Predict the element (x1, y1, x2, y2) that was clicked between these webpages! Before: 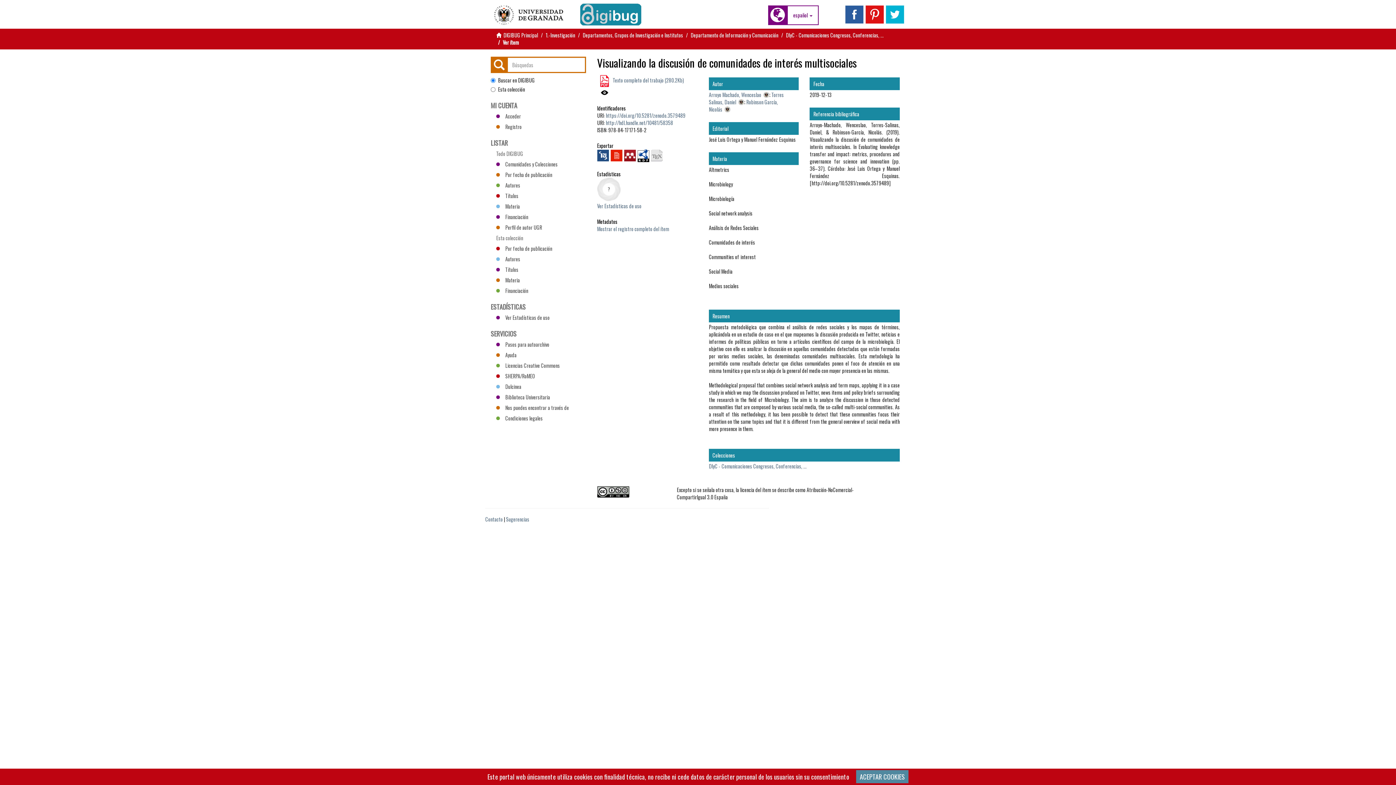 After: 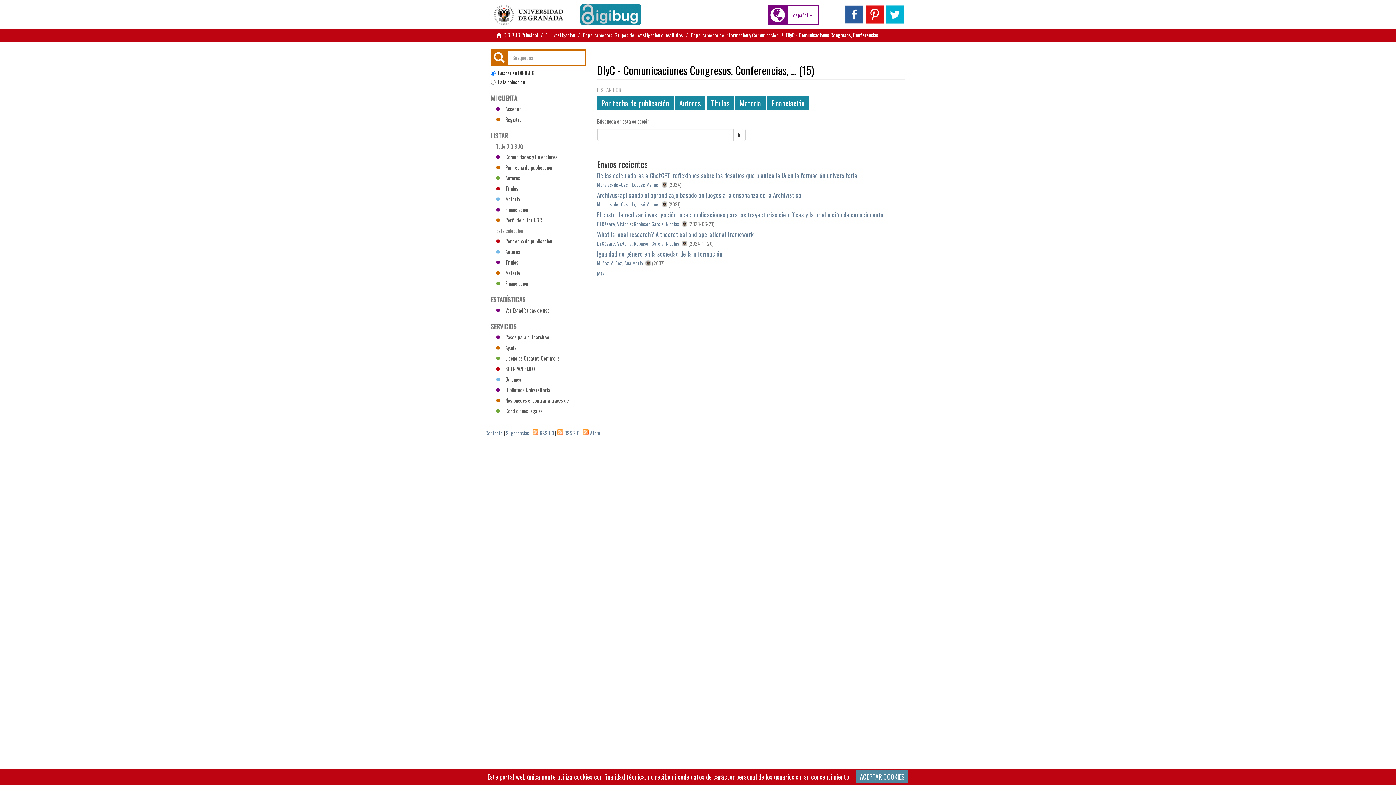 Action: label: DIyC - Comunicaciones Congresos, Conferencias, ... bbox: (786, 31, 884, 38)